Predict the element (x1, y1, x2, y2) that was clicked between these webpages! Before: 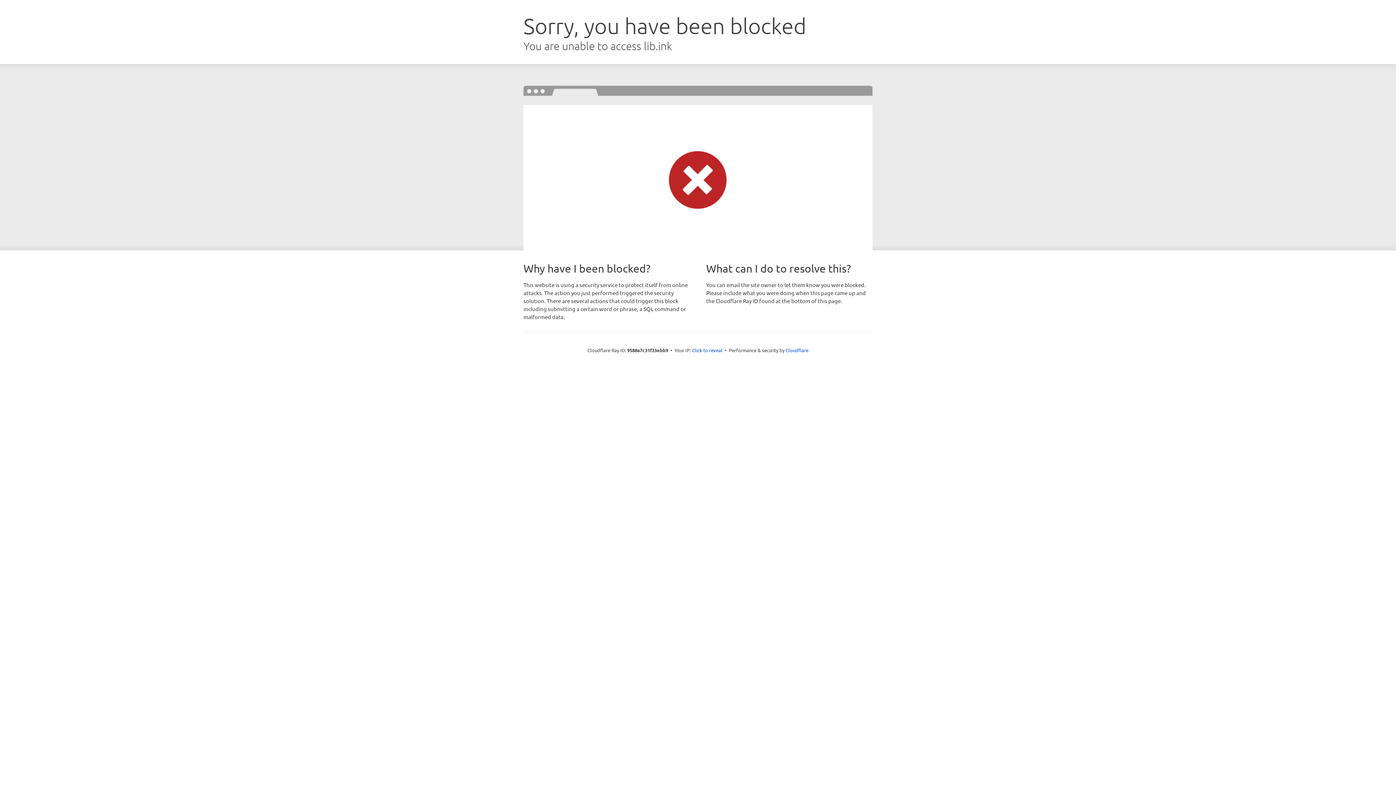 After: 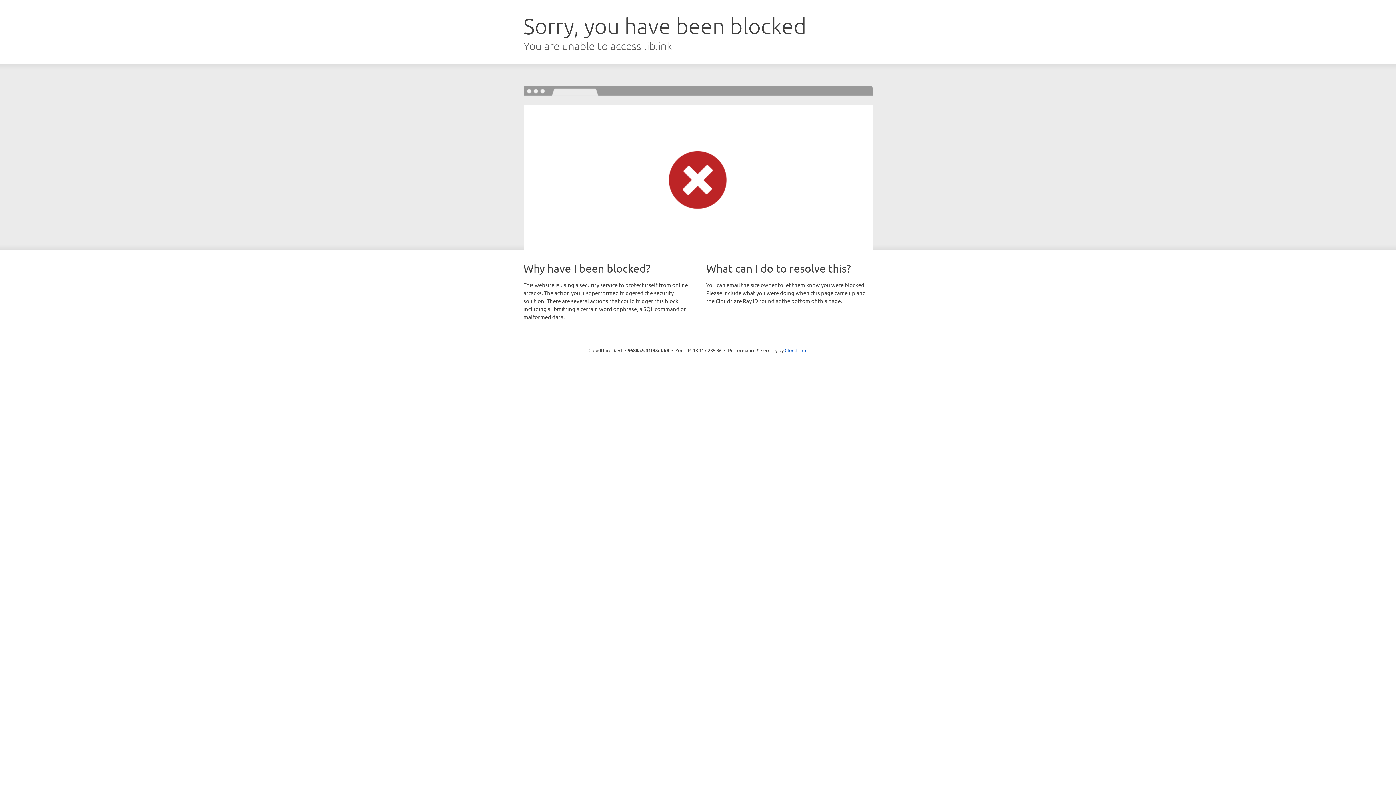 Action: label: Click to reveal bbox: (692, 346, 722, 353)